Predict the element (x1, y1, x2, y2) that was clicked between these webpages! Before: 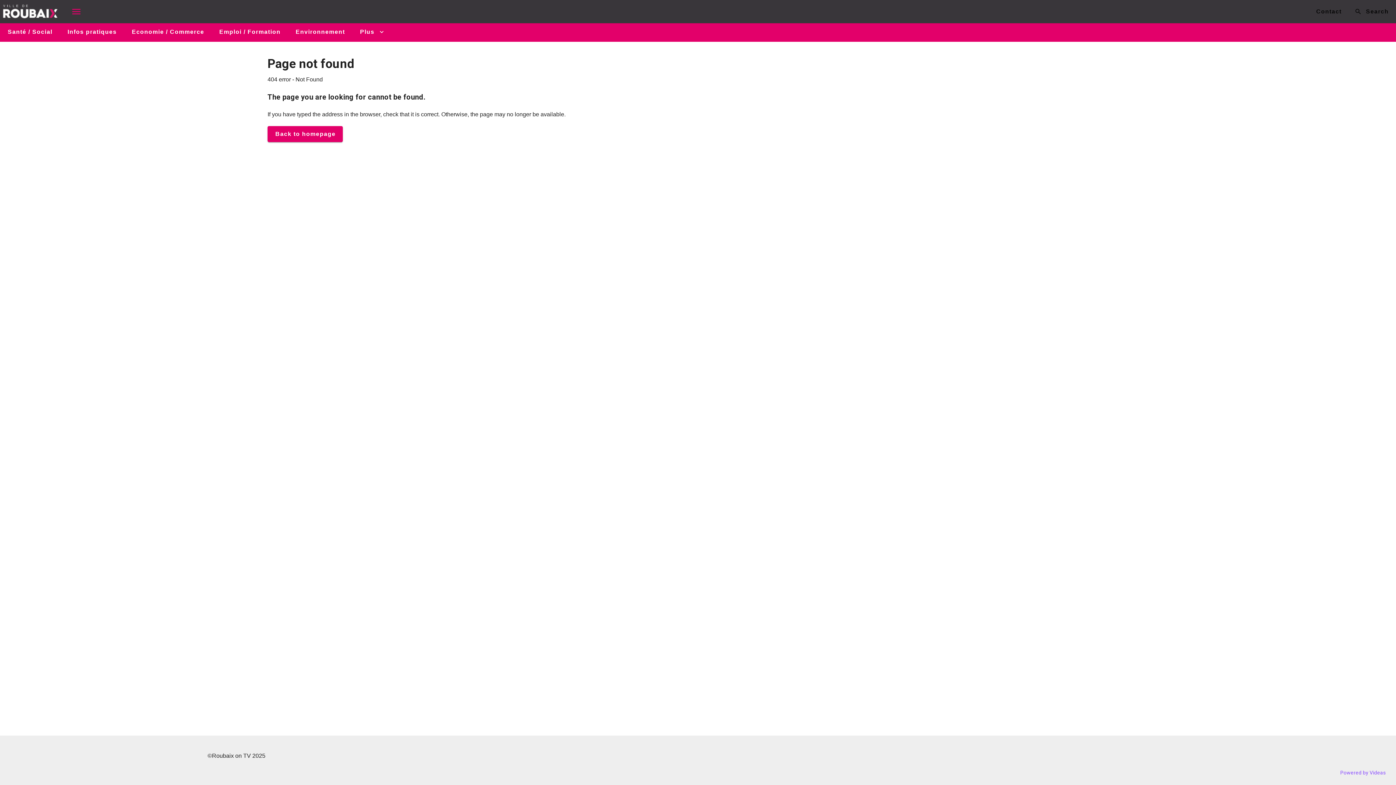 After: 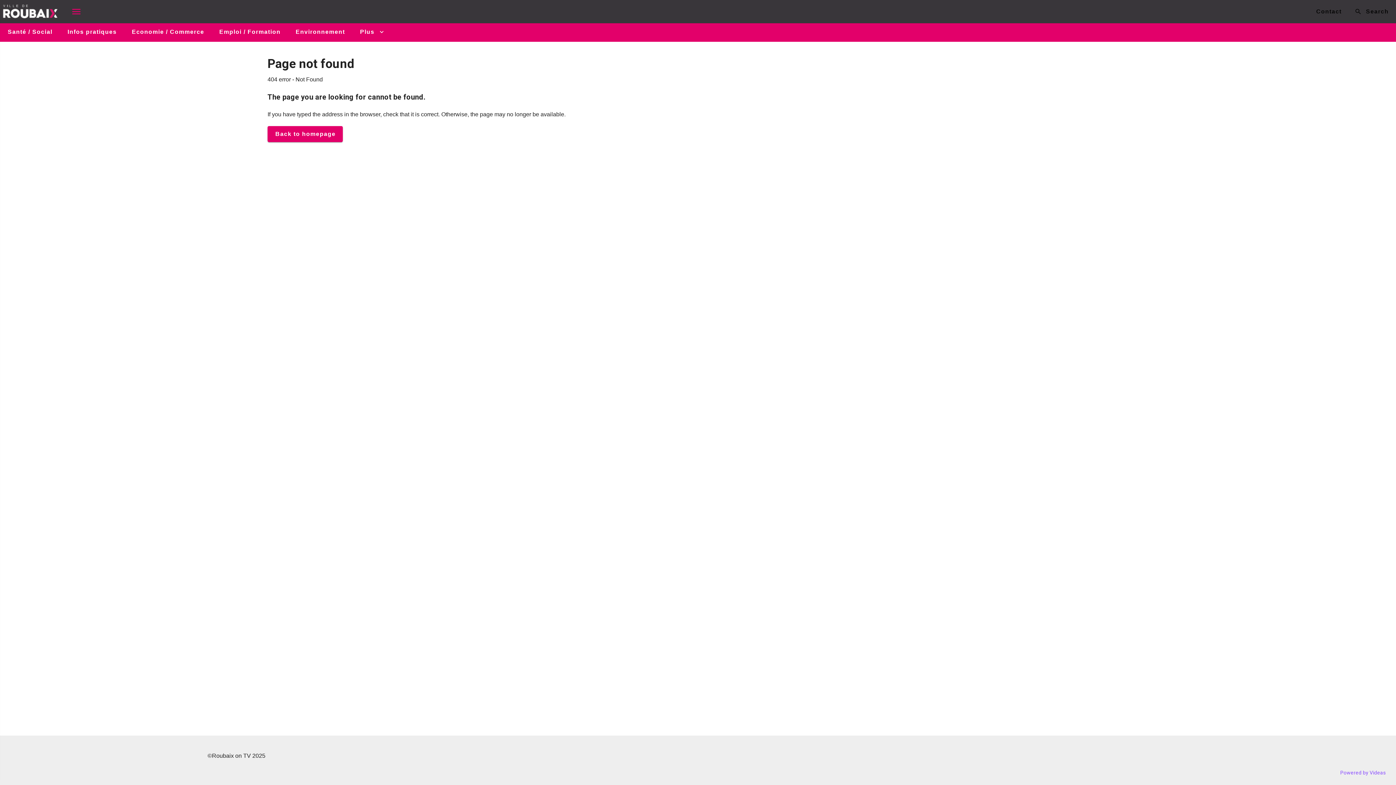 Action: label: Powered by Videas bbox: (1340, 770, 1386, 776)